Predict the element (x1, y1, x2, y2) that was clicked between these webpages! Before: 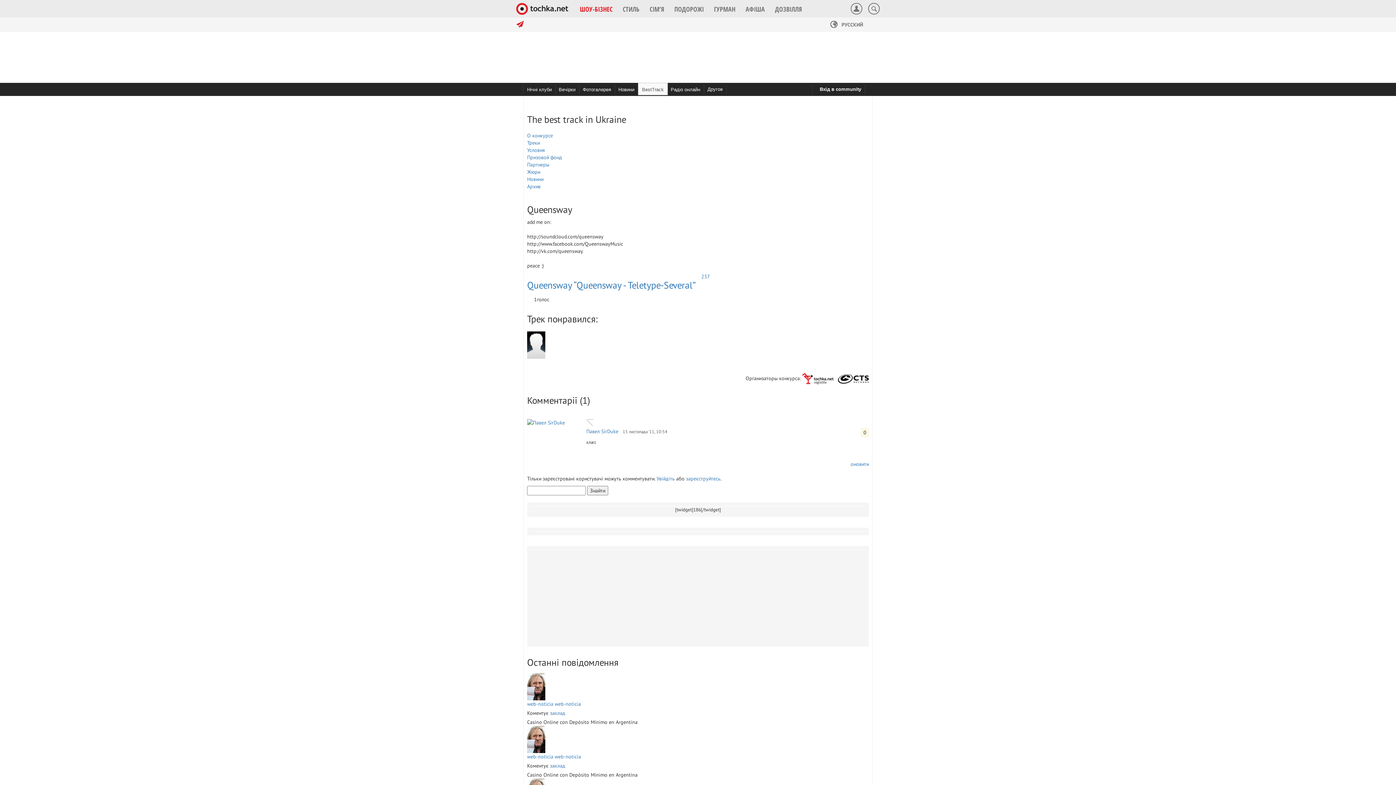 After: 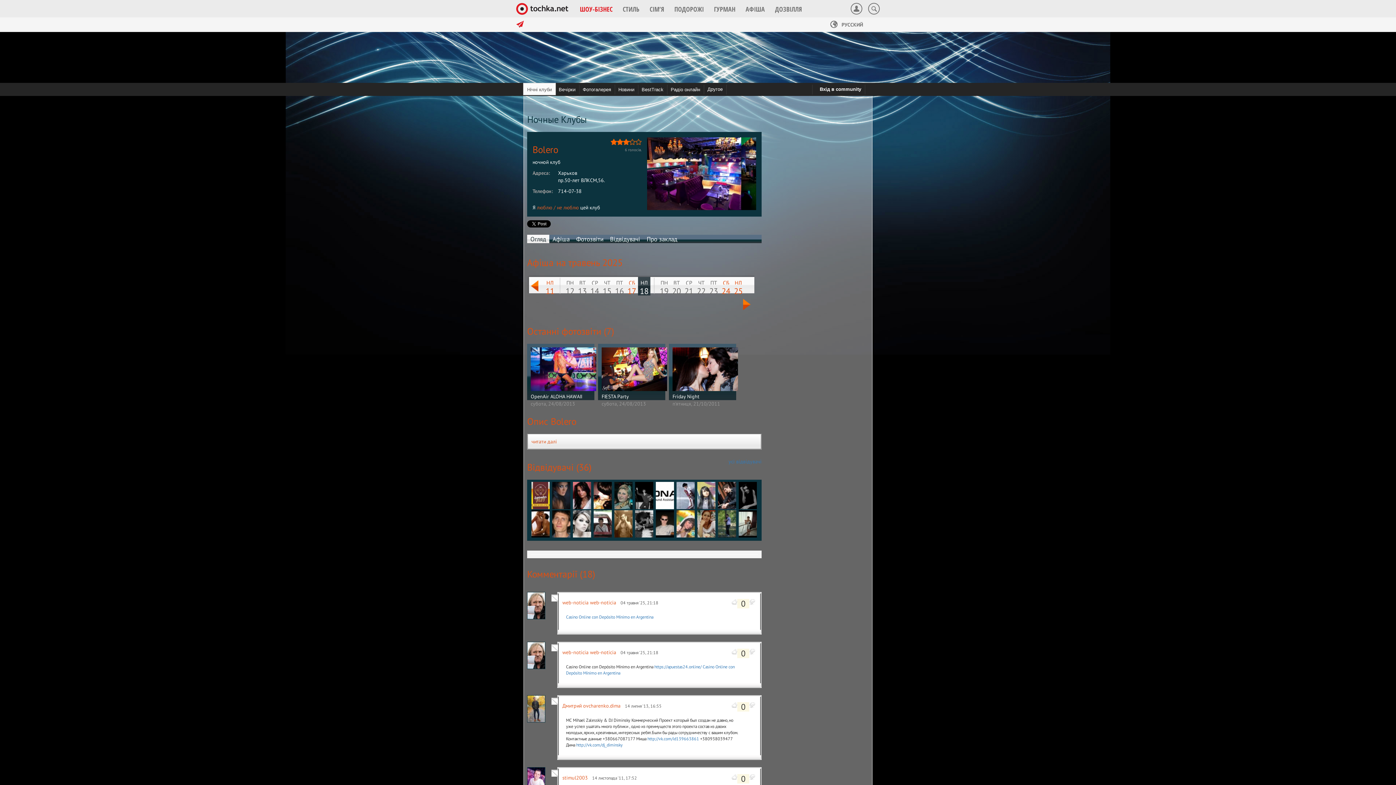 Action: label: заклад bbox: (550, 762, 565, 769)